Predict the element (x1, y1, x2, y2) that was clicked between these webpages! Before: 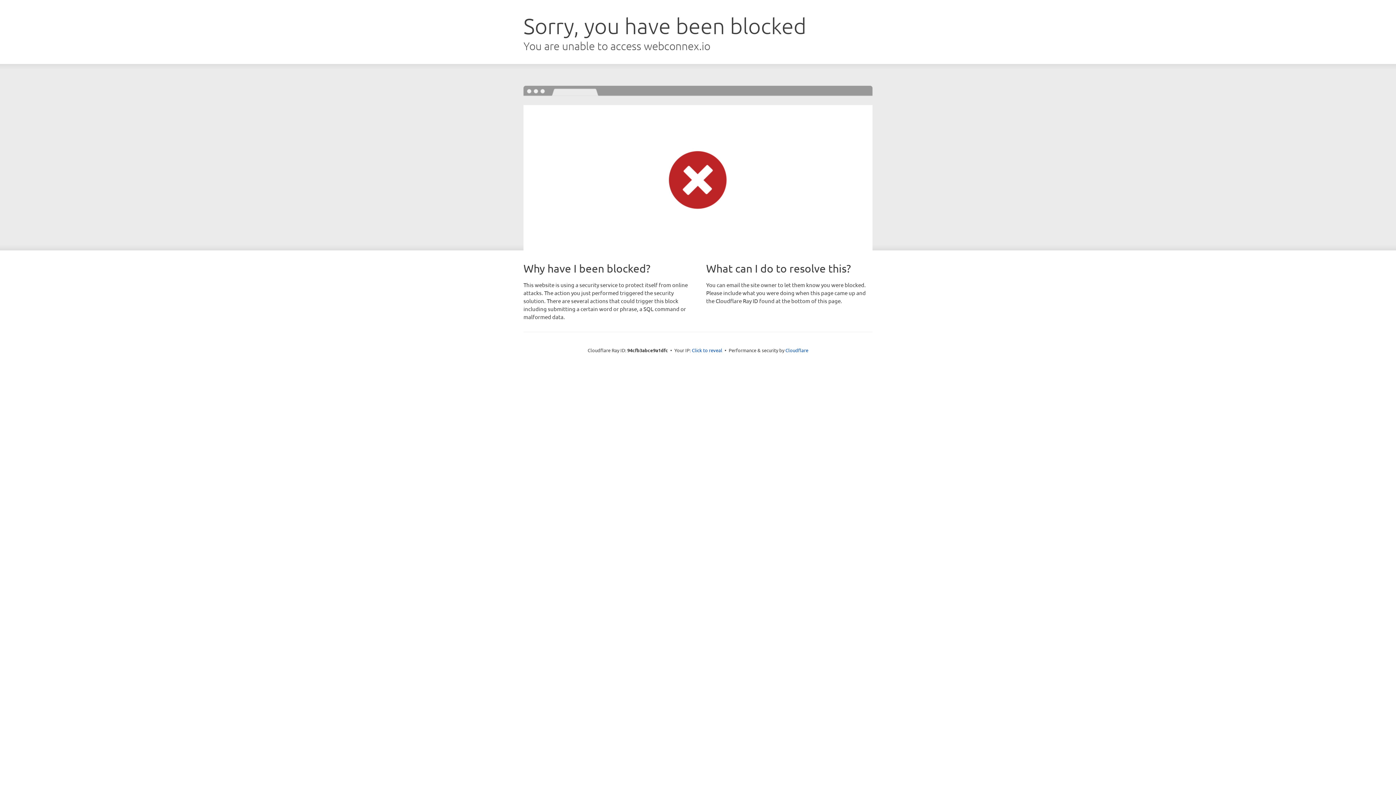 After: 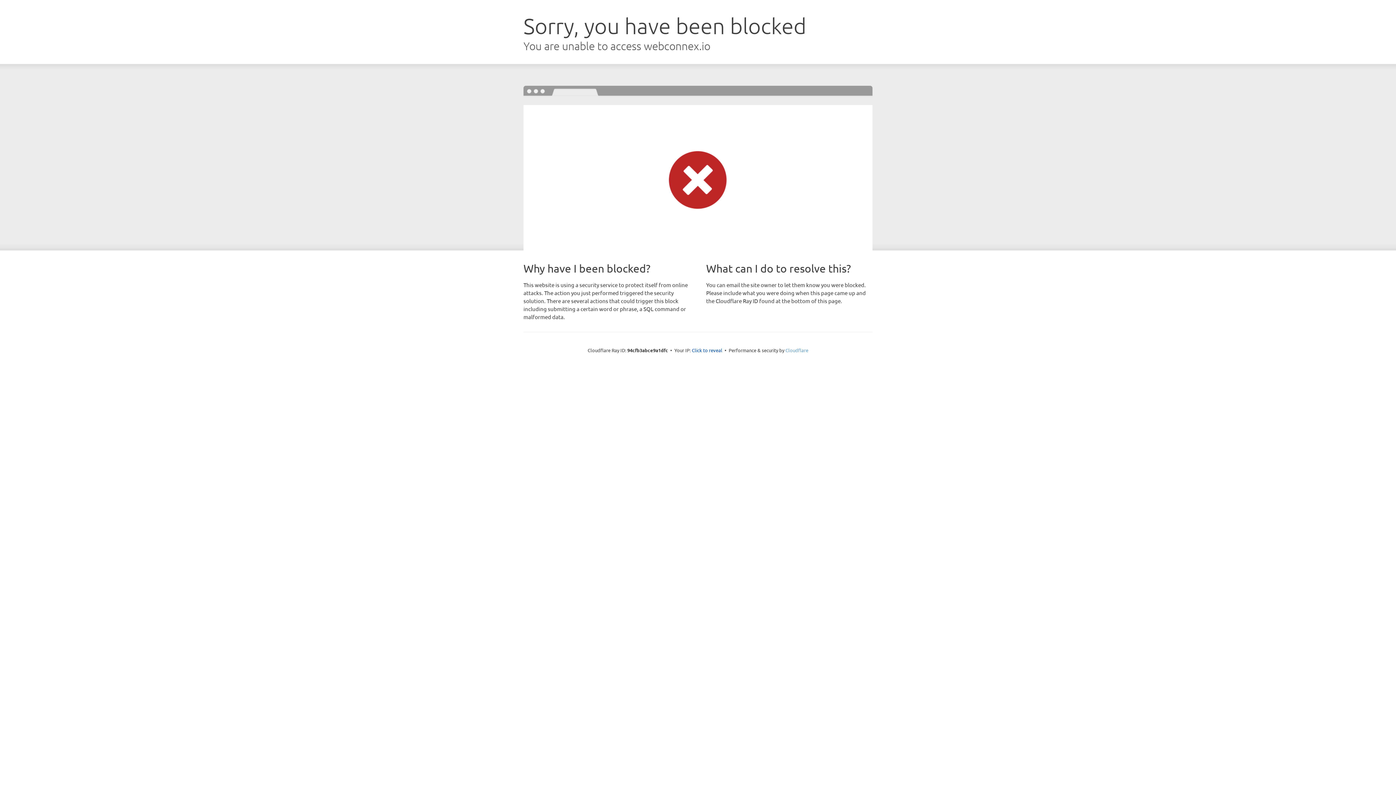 Action: label: Cloudflare bbox: (785, 347, 808, 353)